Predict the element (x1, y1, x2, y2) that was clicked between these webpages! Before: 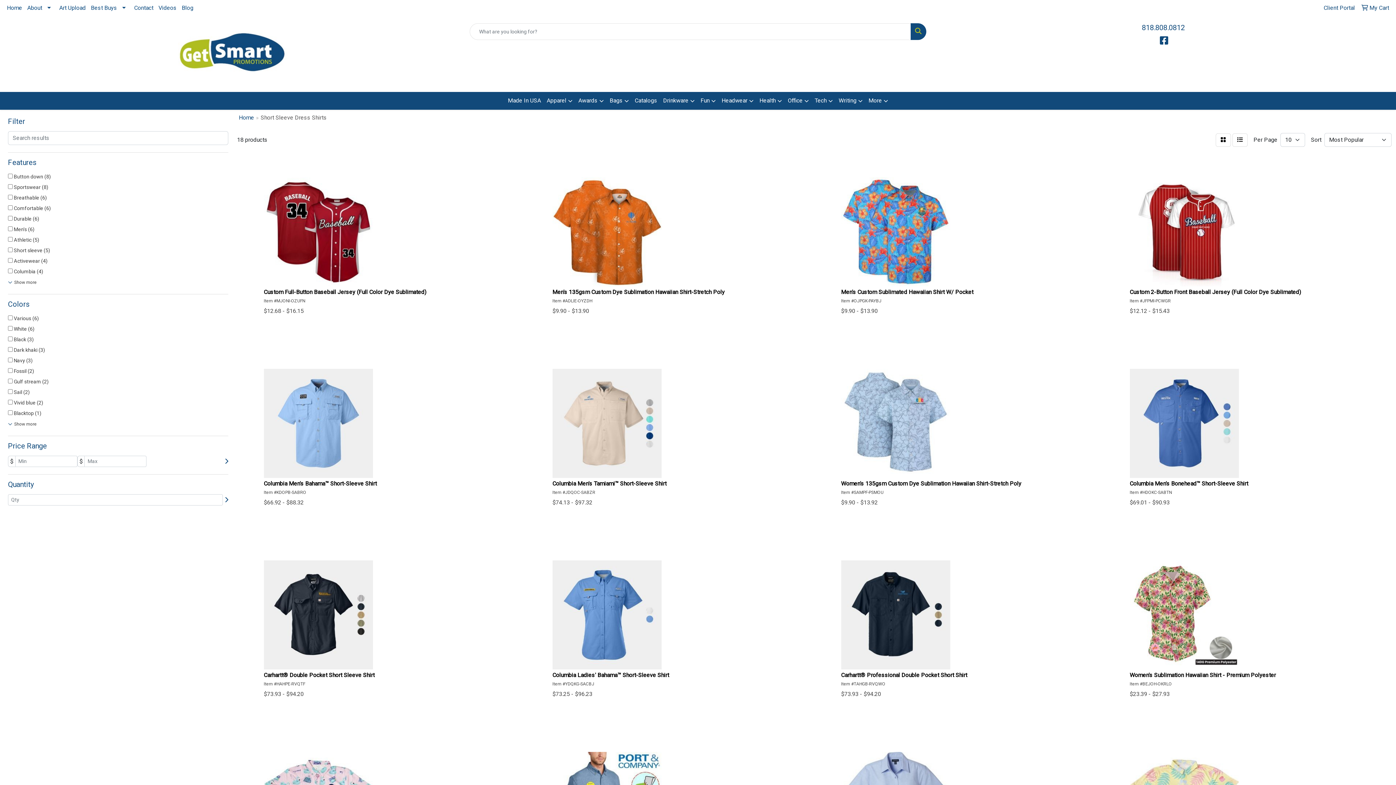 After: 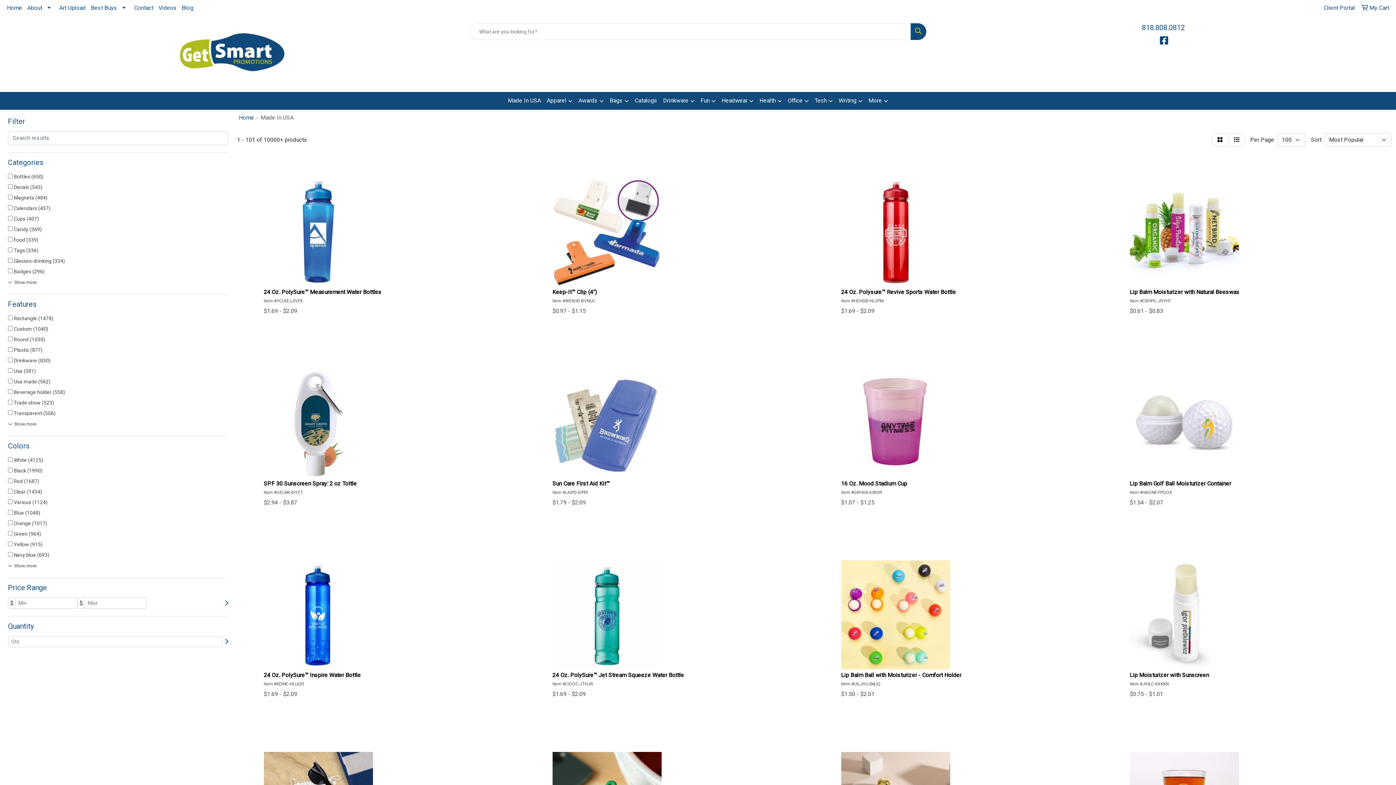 Action: bbox: (505, 92, 544, 109) label: Made In USA